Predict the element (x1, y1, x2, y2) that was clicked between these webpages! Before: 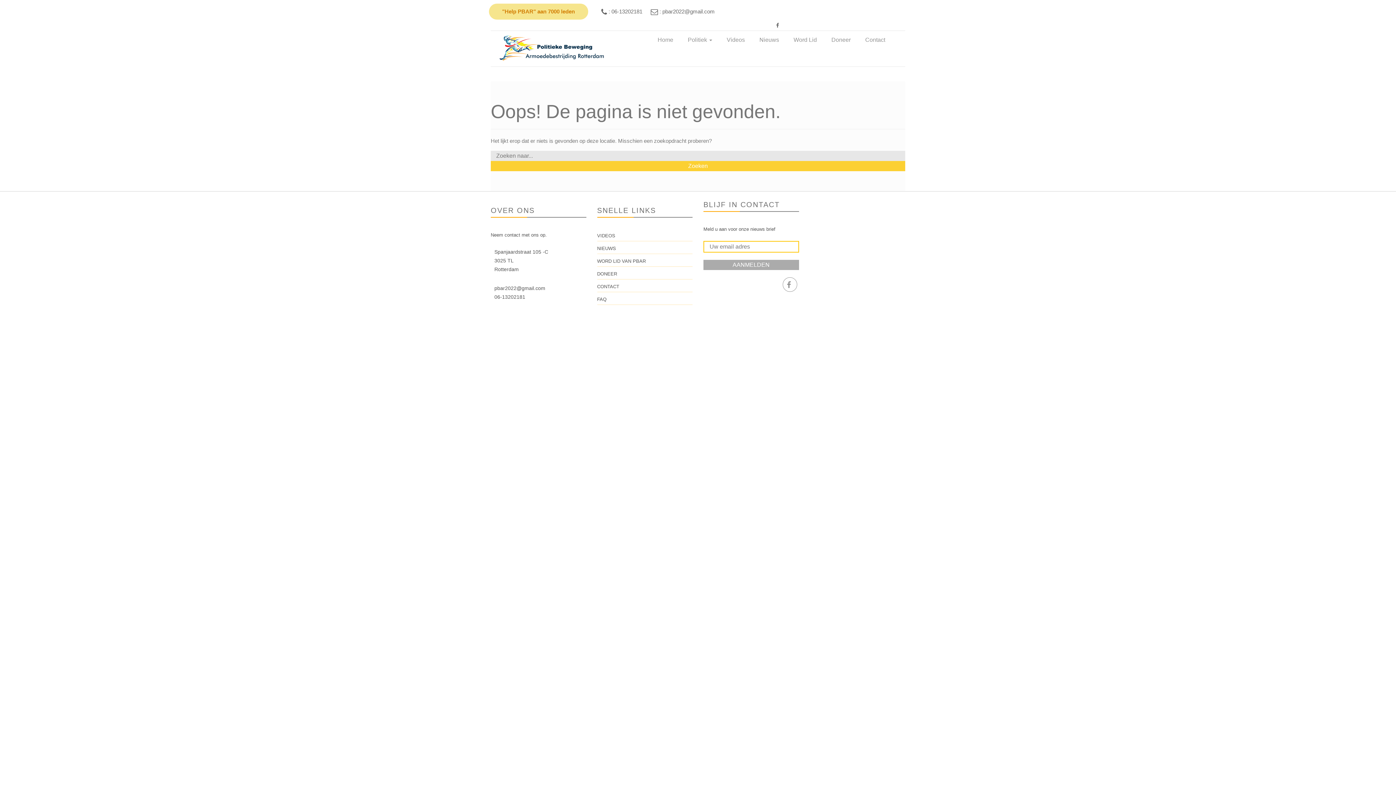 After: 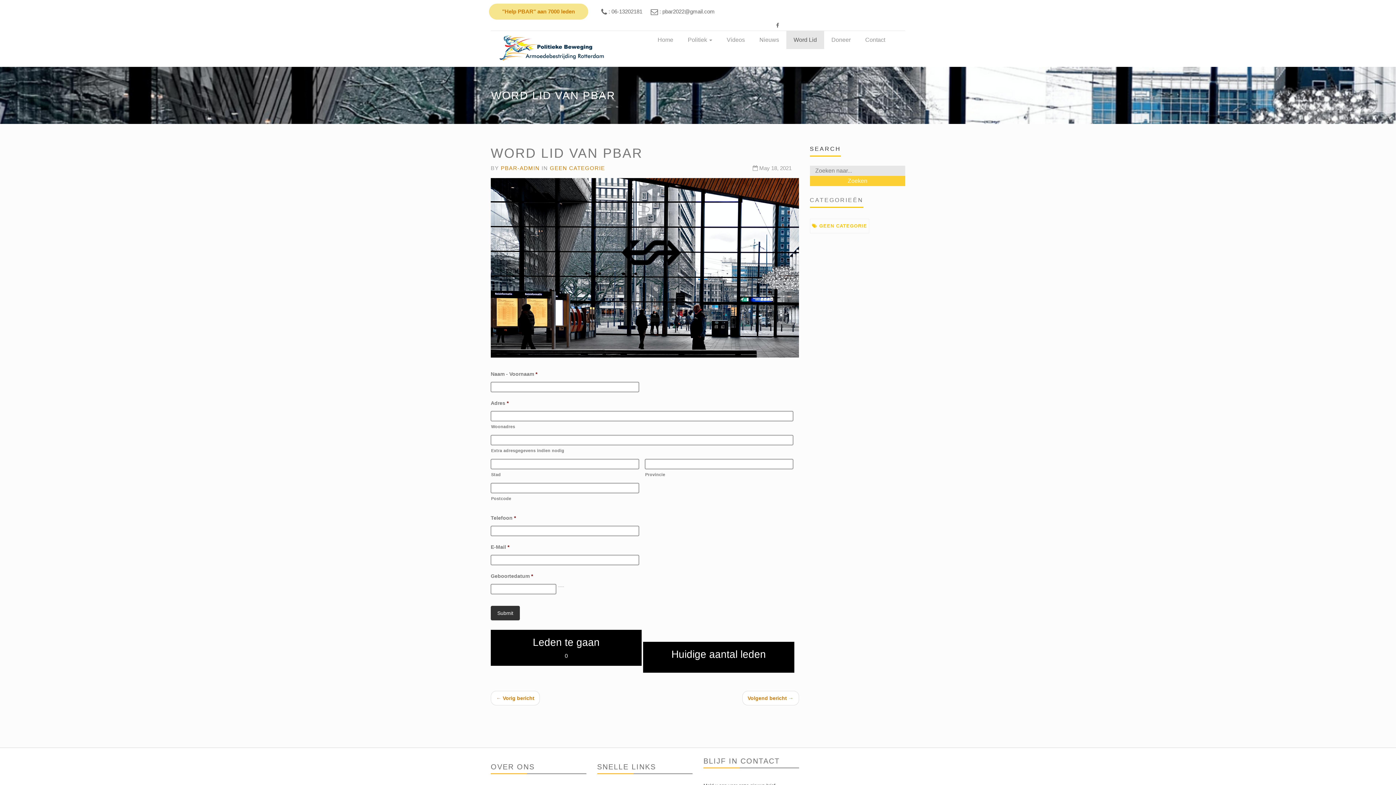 Action: bbox: (786, 30, 824, 49) label: Word Lid